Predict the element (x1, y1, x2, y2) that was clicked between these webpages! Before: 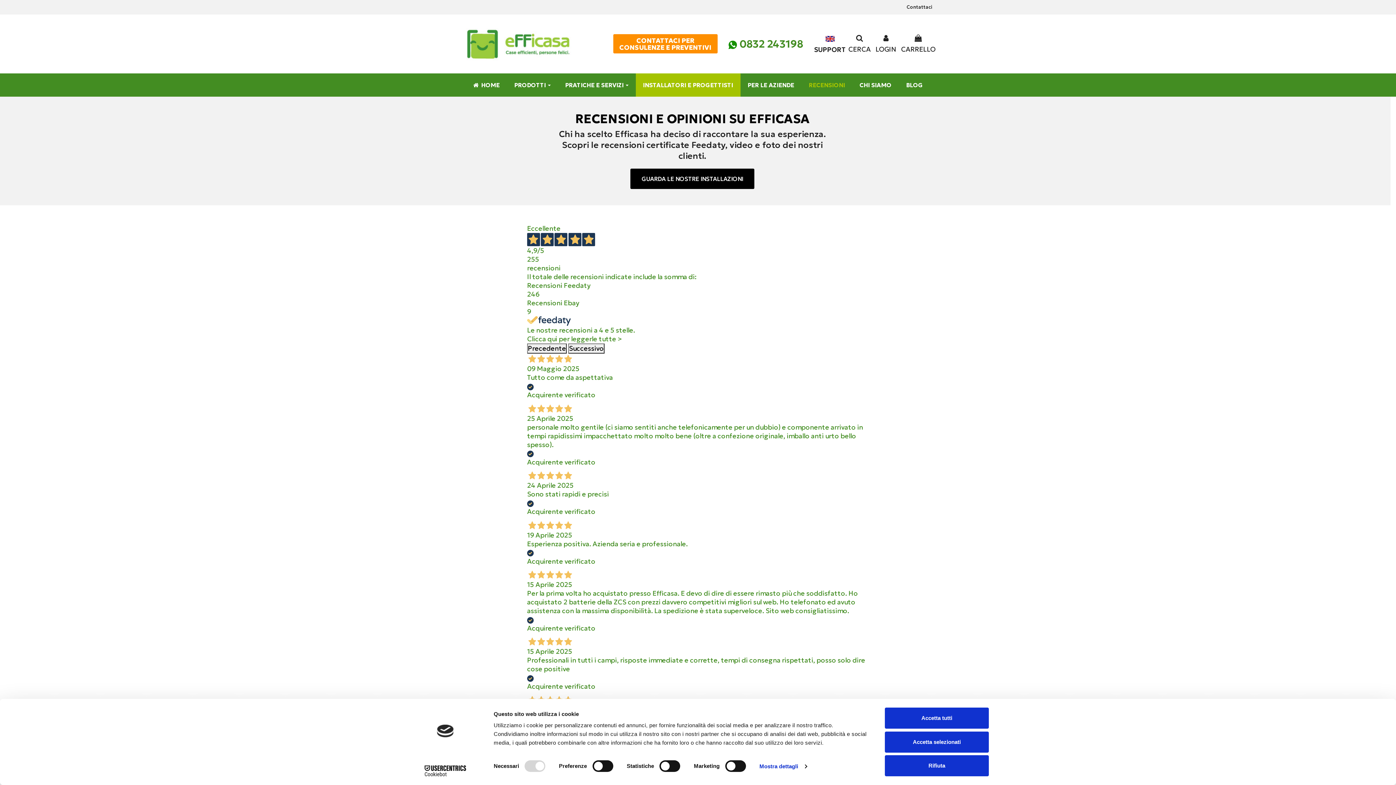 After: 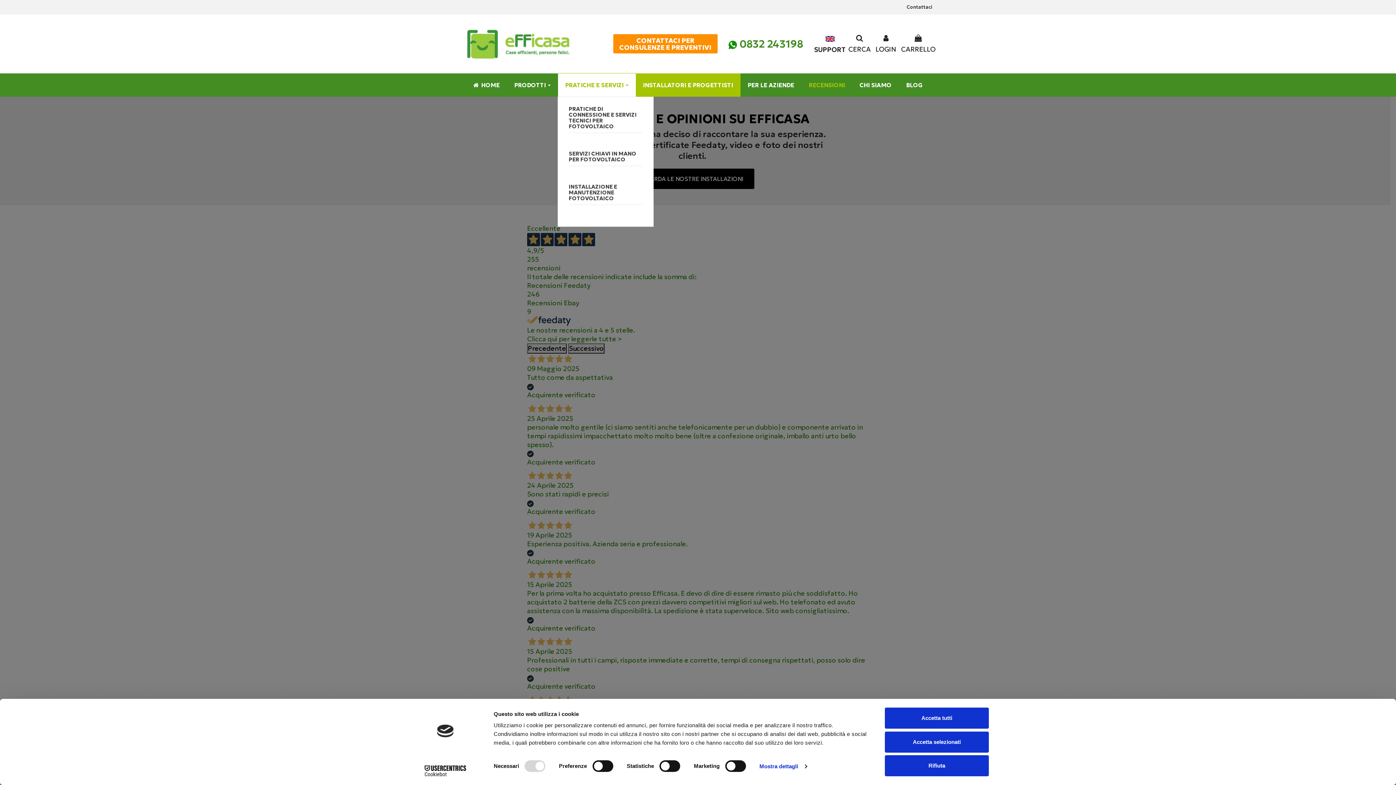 Action: label: PRATICHE E SERVIZI  bbox: (558, 73, 635, 96)